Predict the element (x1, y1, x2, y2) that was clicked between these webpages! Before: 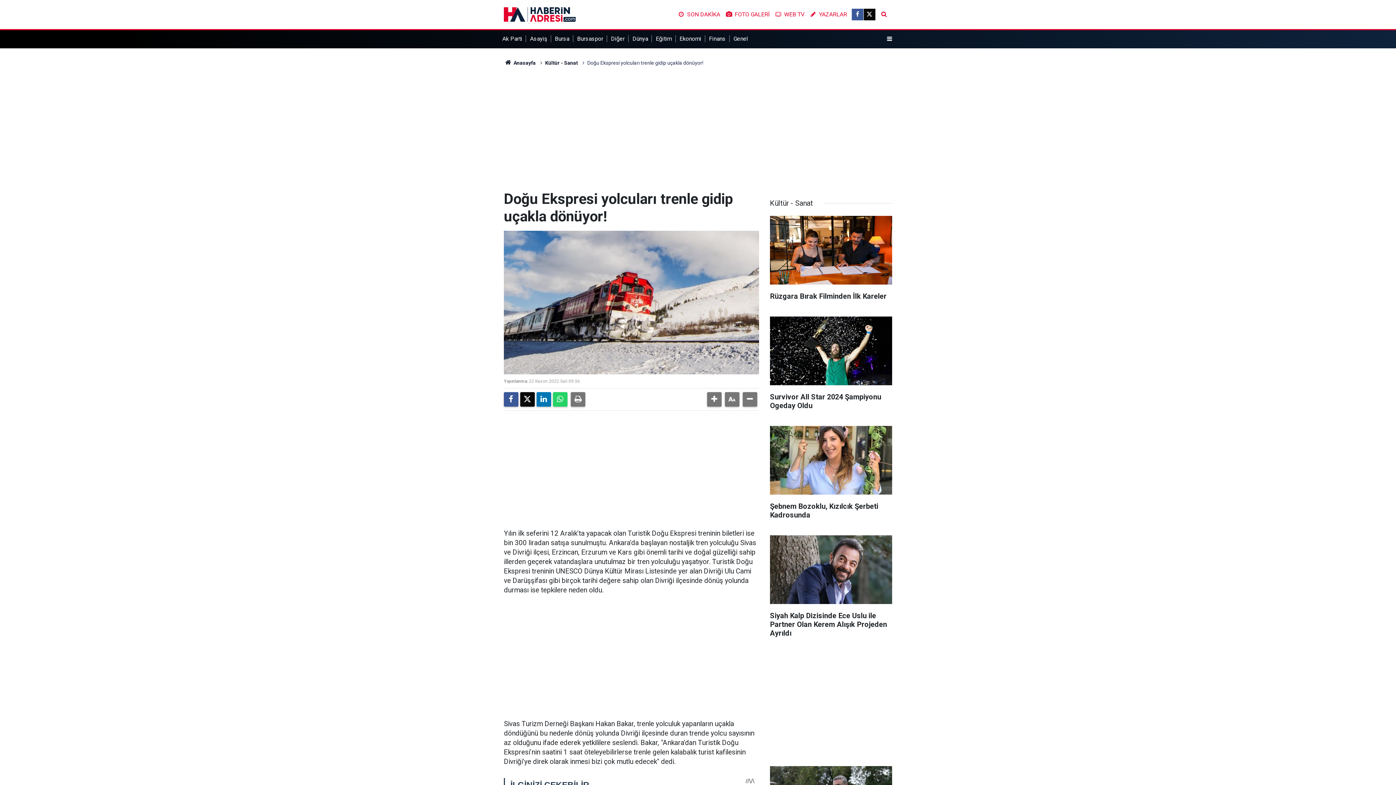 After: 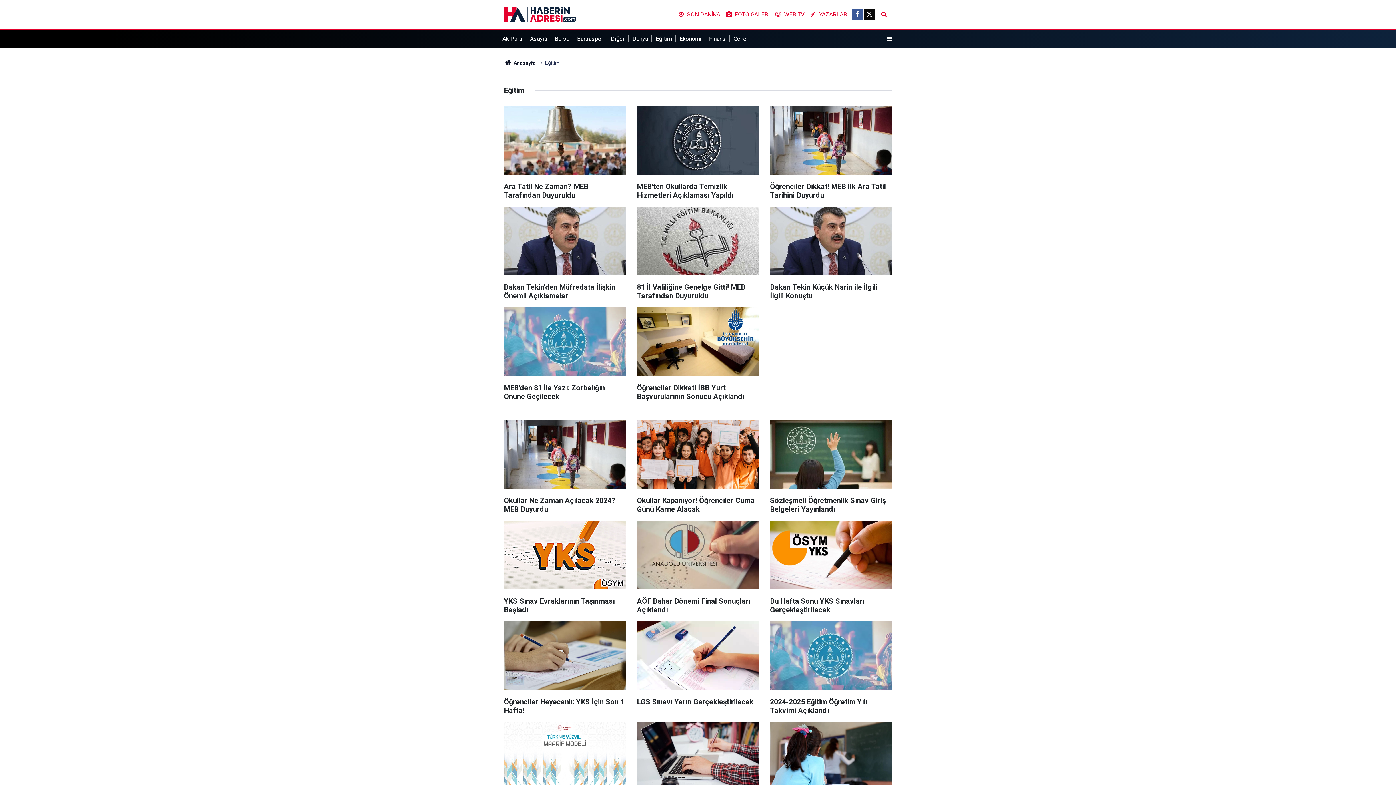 Action: bbox: (655, 35, 675, 42) label: Eğitim